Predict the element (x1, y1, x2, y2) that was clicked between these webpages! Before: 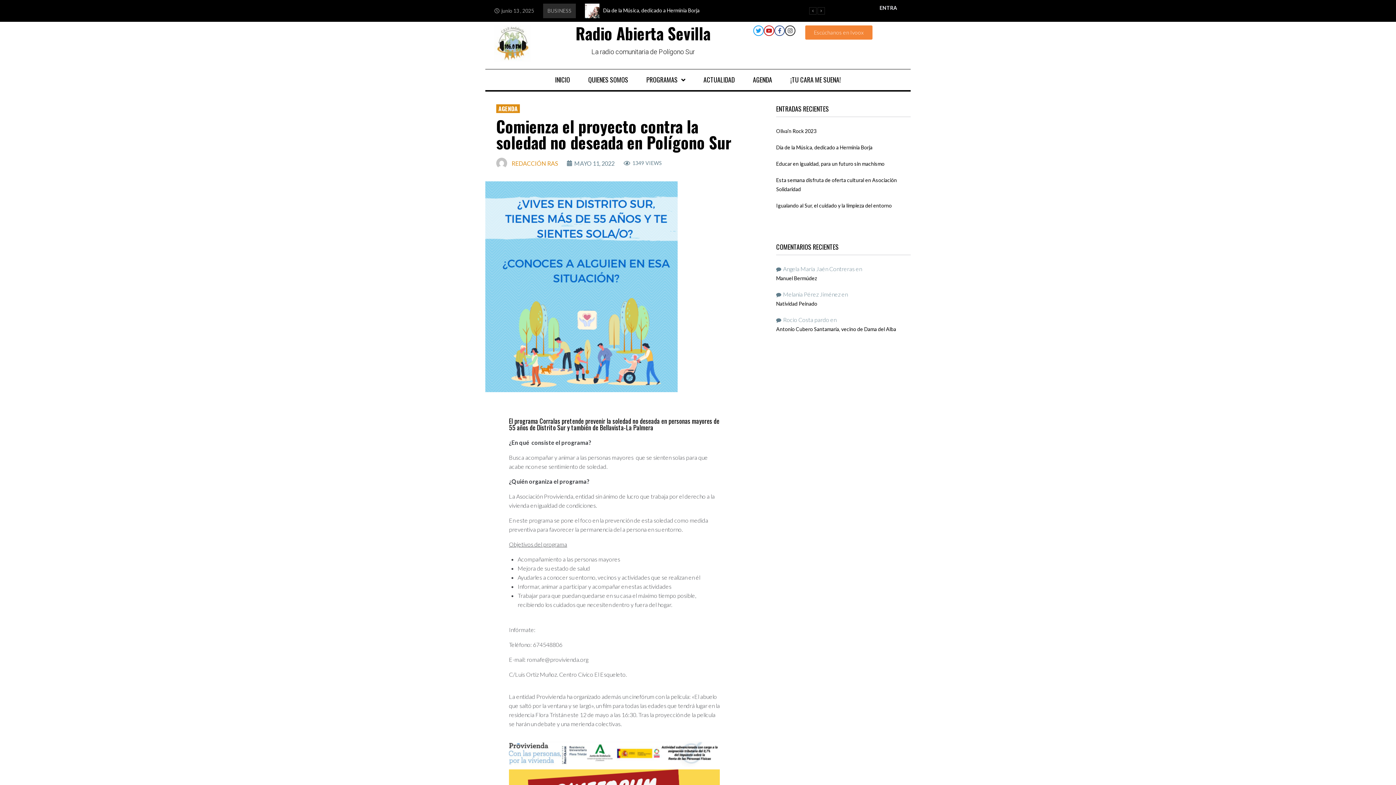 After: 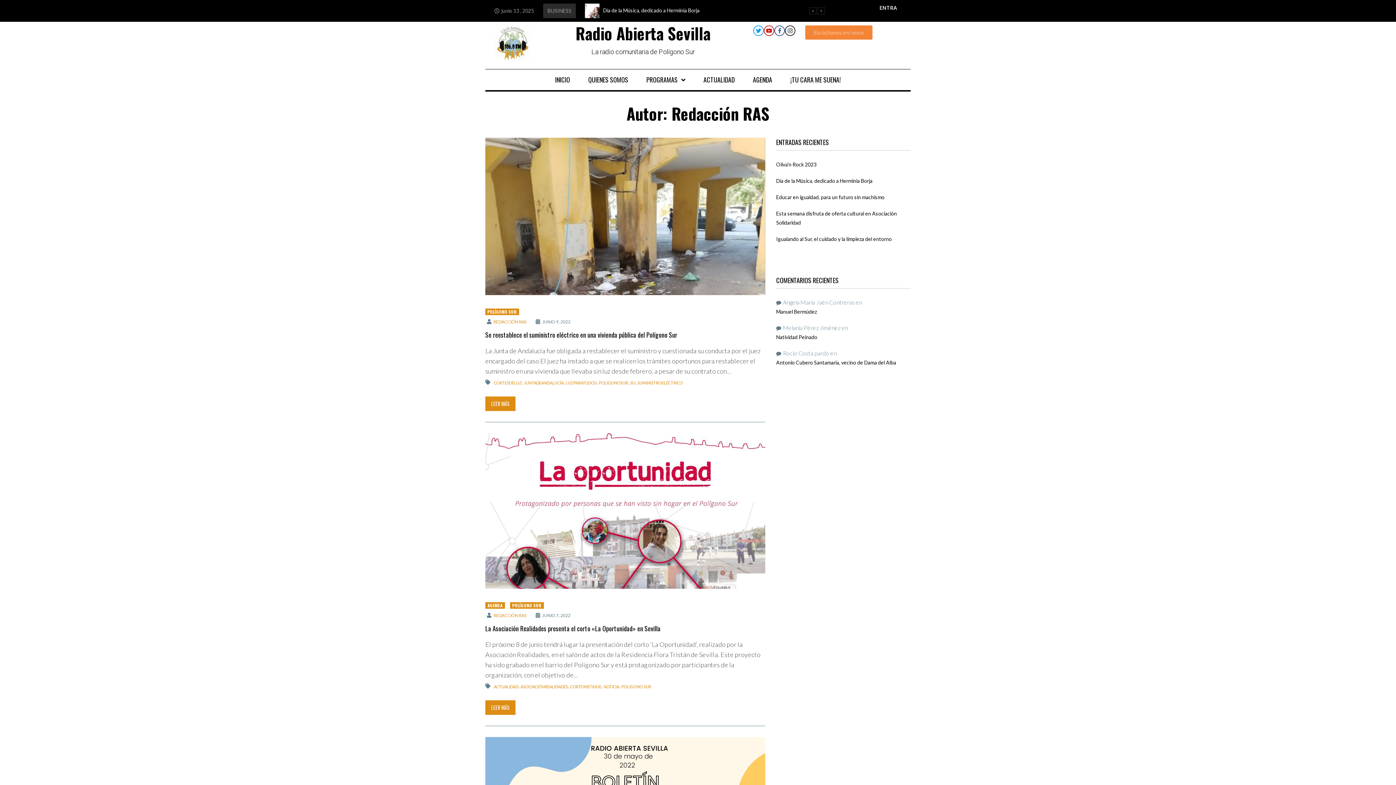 Action: bbox: (511, 158, 558, 167) label: REDACCIÓN RAS